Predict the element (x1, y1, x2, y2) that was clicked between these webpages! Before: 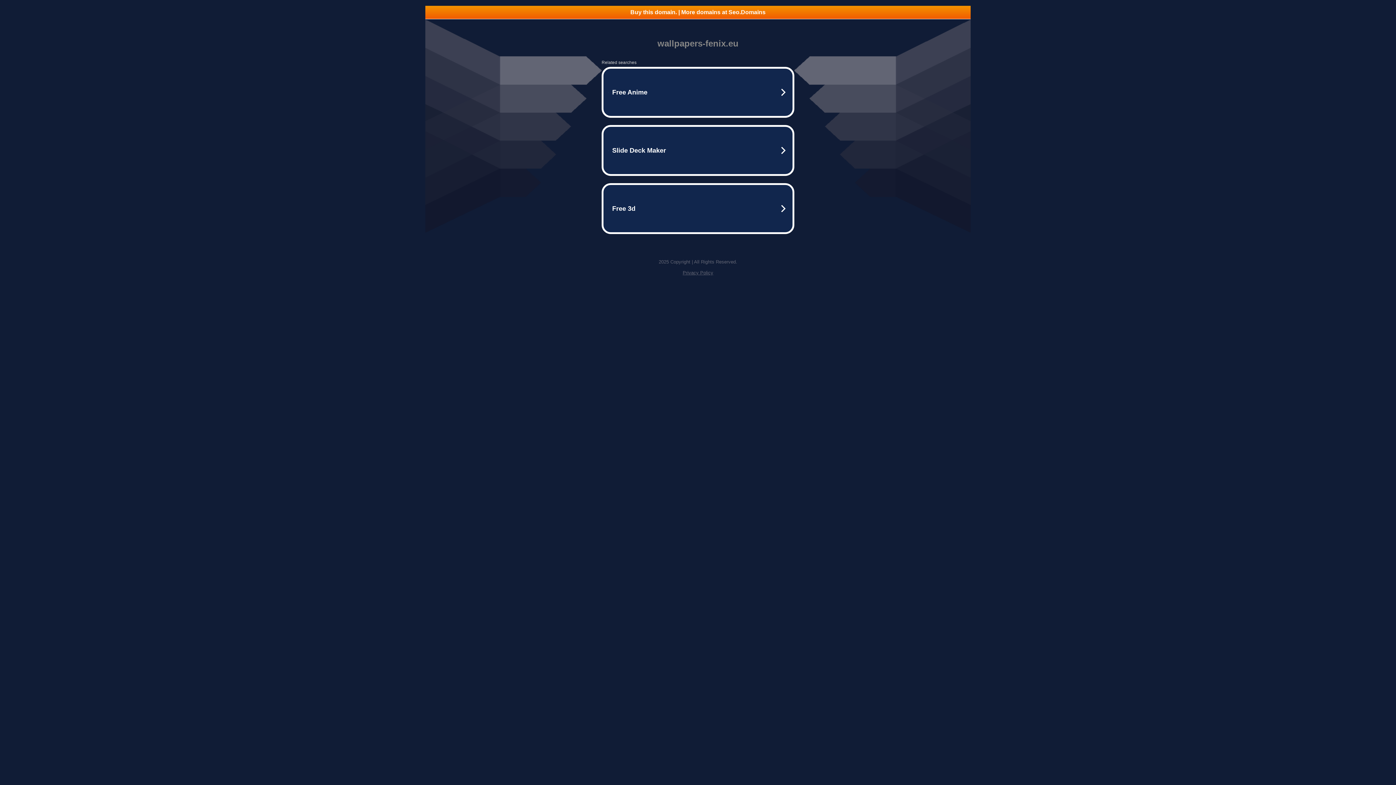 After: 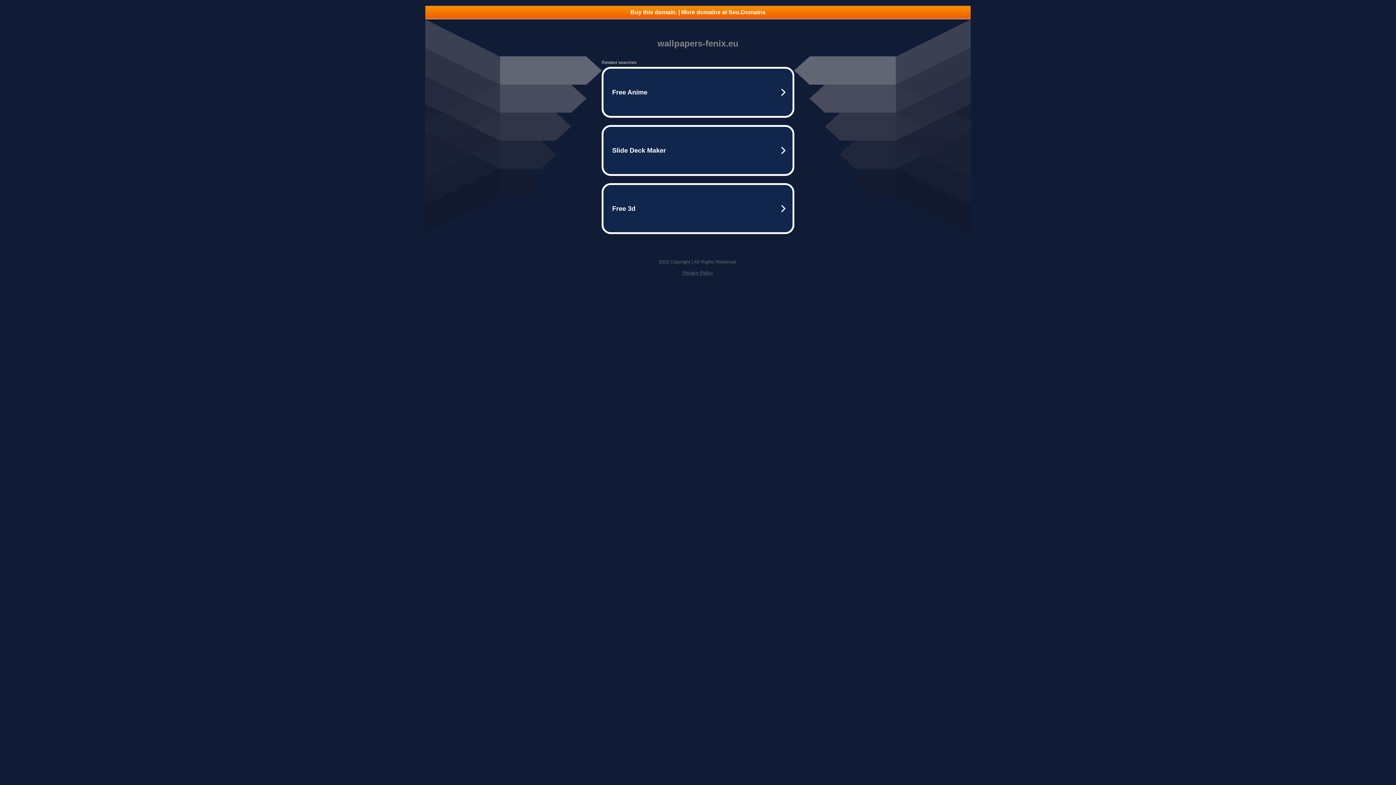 Action: label: Buy this domain. | More domains at Seo.Domains bbox: (425, 5, 970, 18)